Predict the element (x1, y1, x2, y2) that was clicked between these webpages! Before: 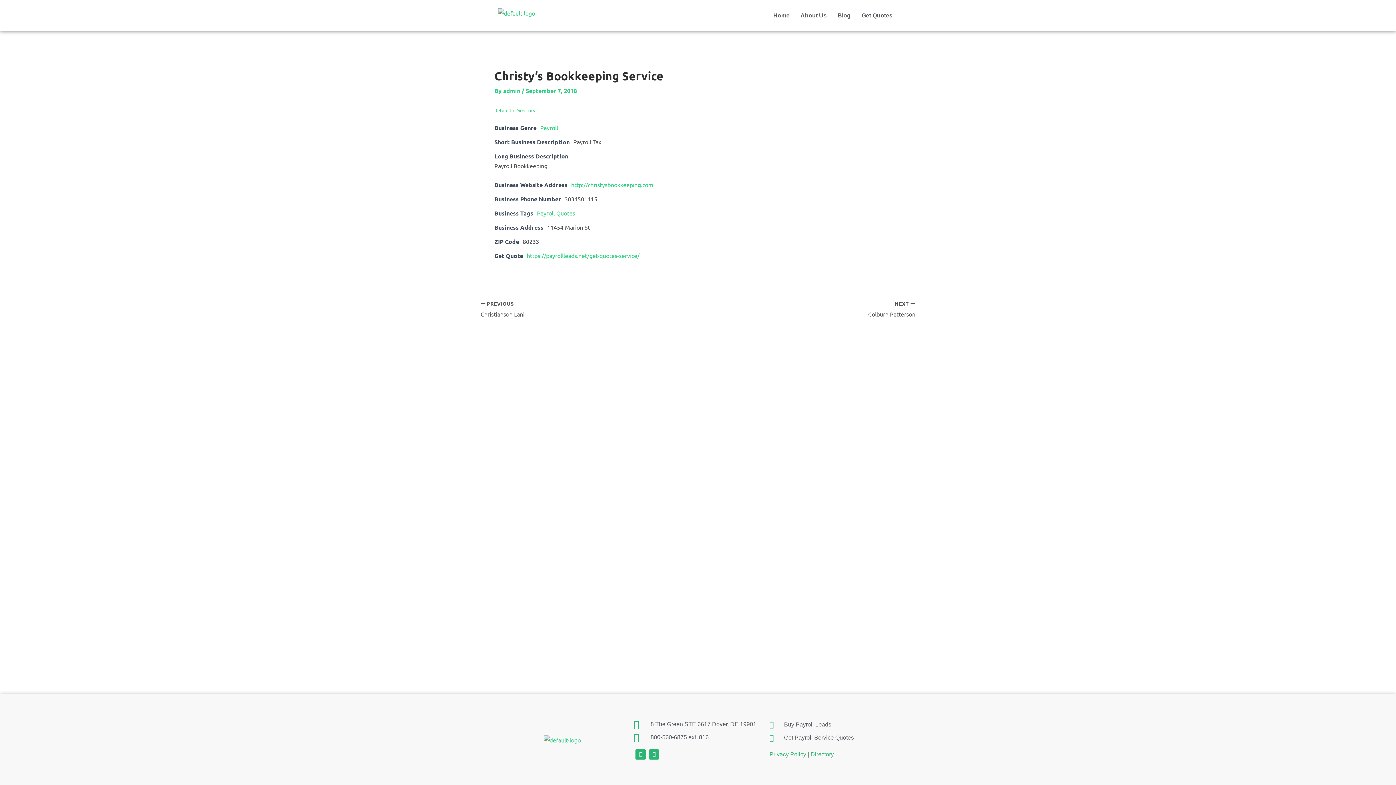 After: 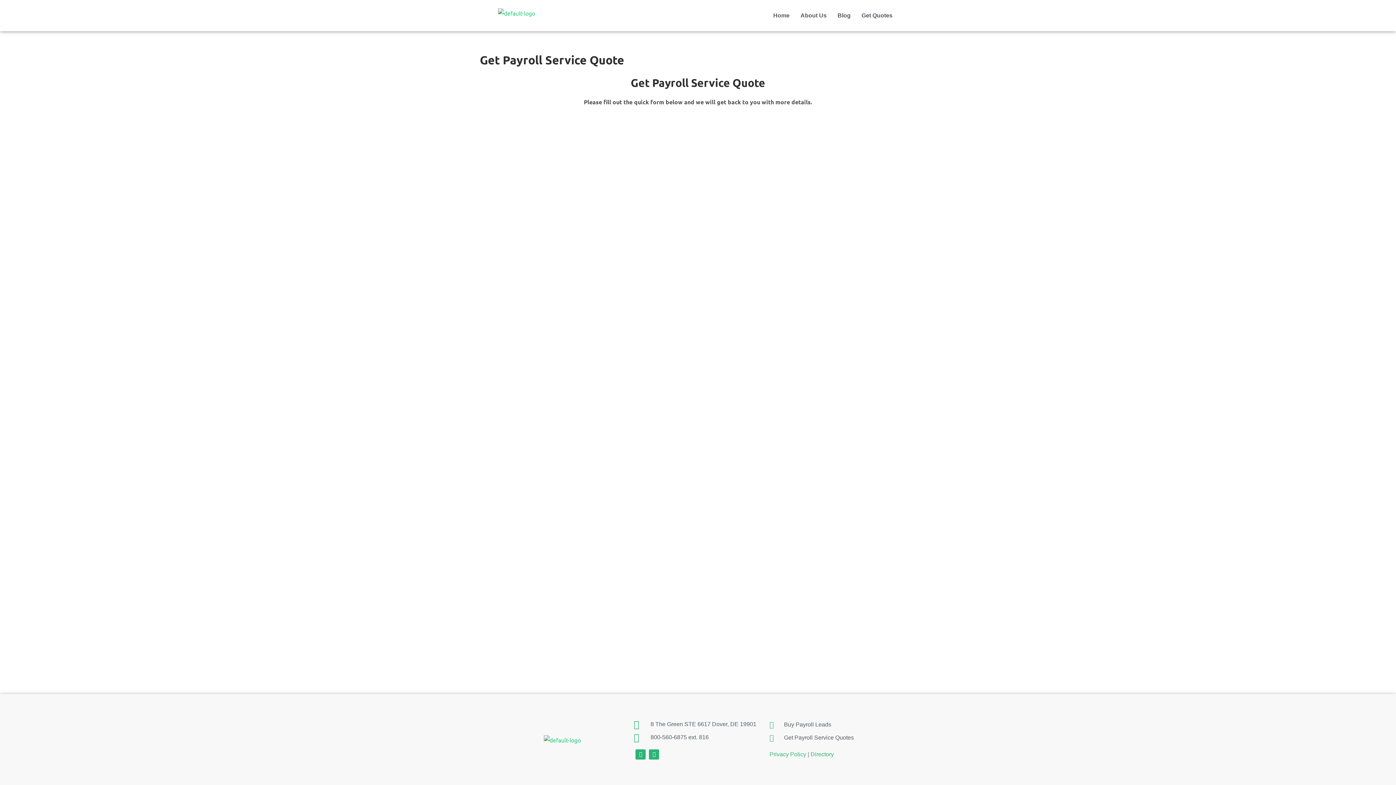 Action: bbox: (526, 251, 639, 259) label: https://payrollleads.net/get-quotes-service/